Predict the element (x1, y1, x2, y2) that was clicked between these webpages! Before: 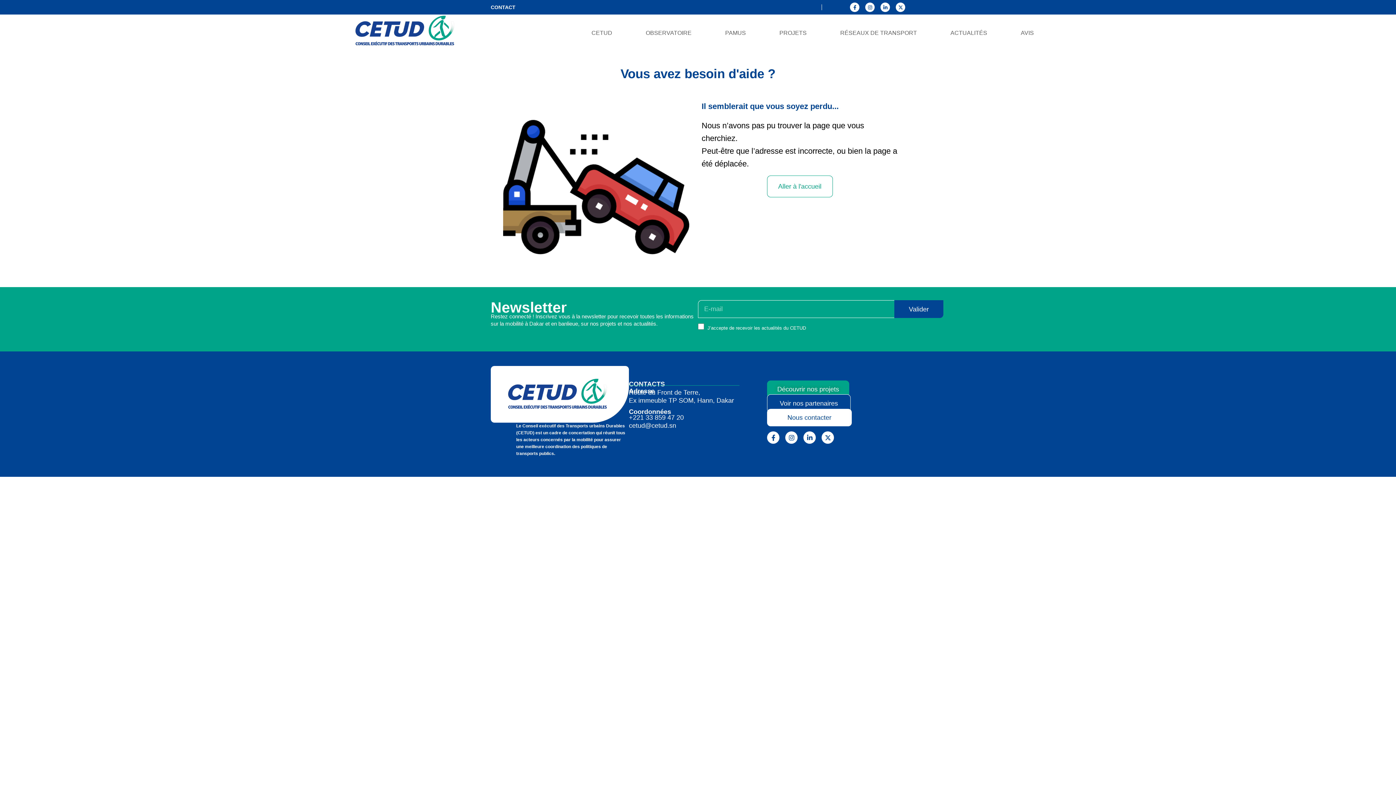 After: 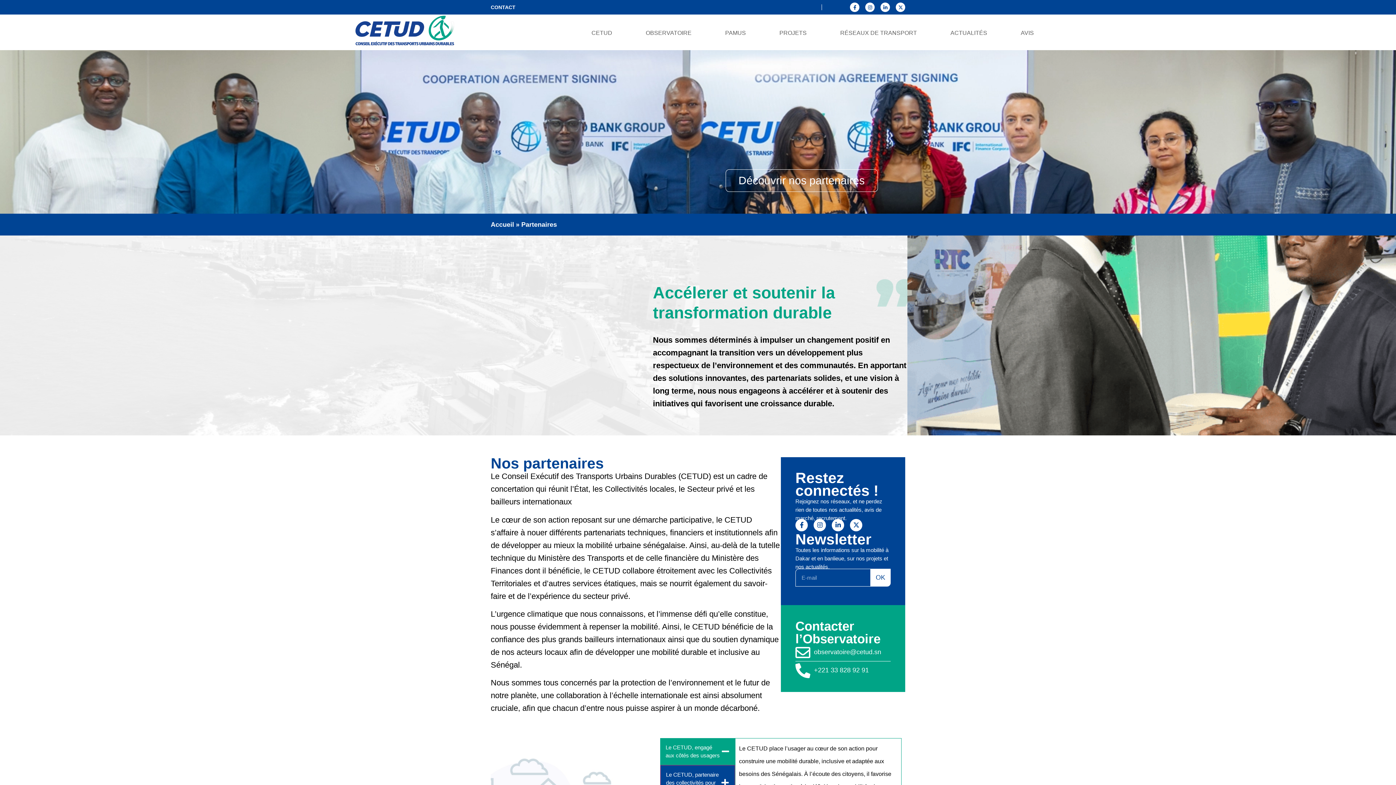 Action: bbox: (767, 394, 850, 412) label: Voir nos partenaires